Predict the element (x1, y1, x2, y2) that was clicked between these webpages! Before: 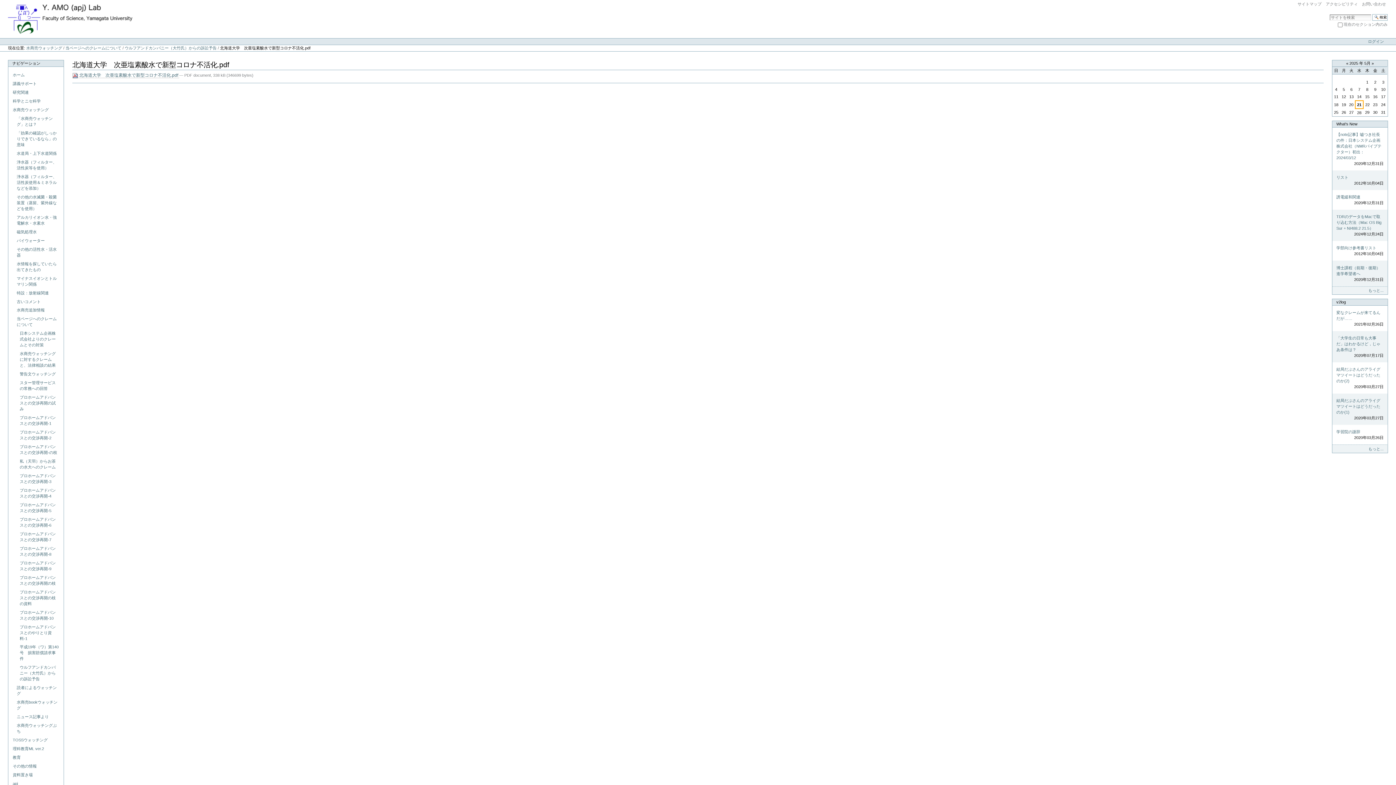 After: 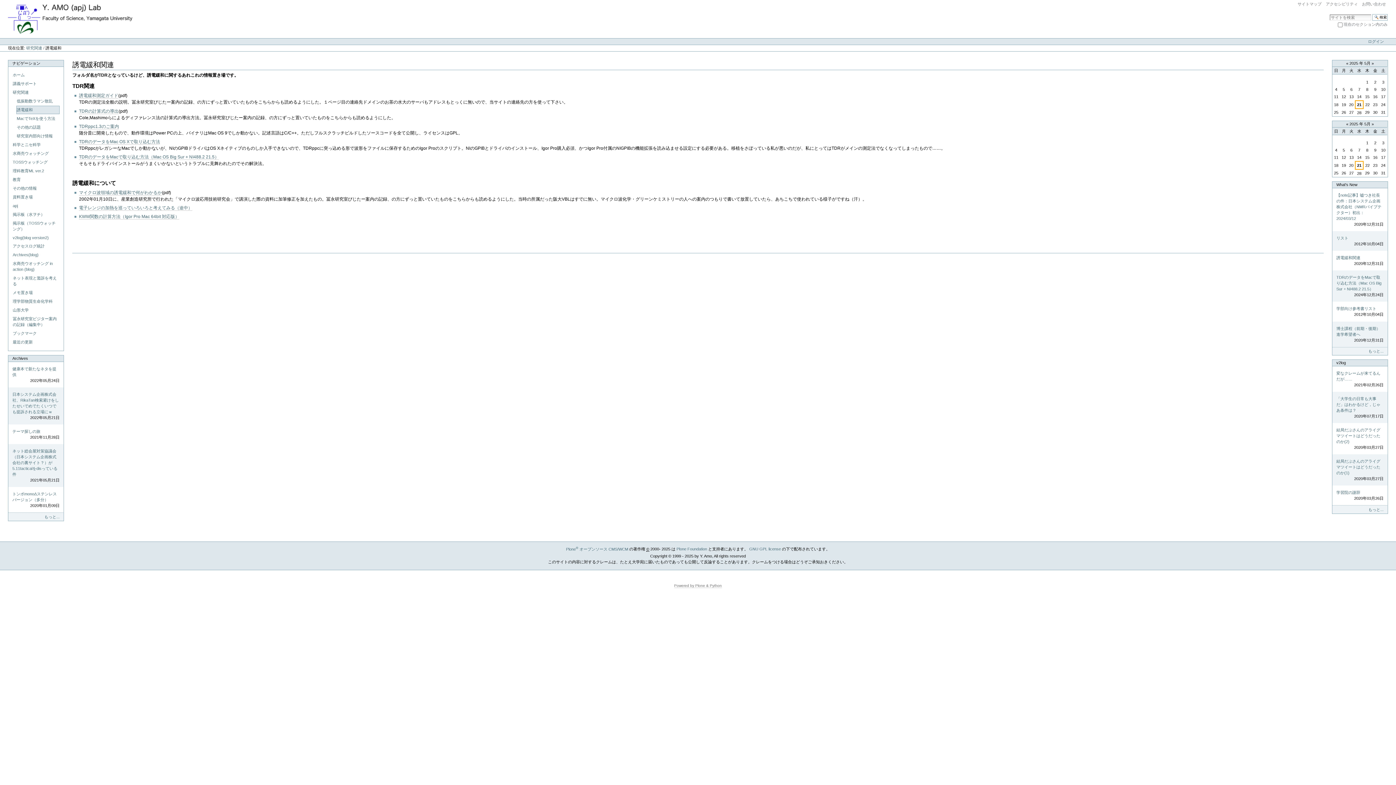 Action: label: 誘電緩和関連
2020年12月31日 bbox: (1336, 194, 1383, 205)